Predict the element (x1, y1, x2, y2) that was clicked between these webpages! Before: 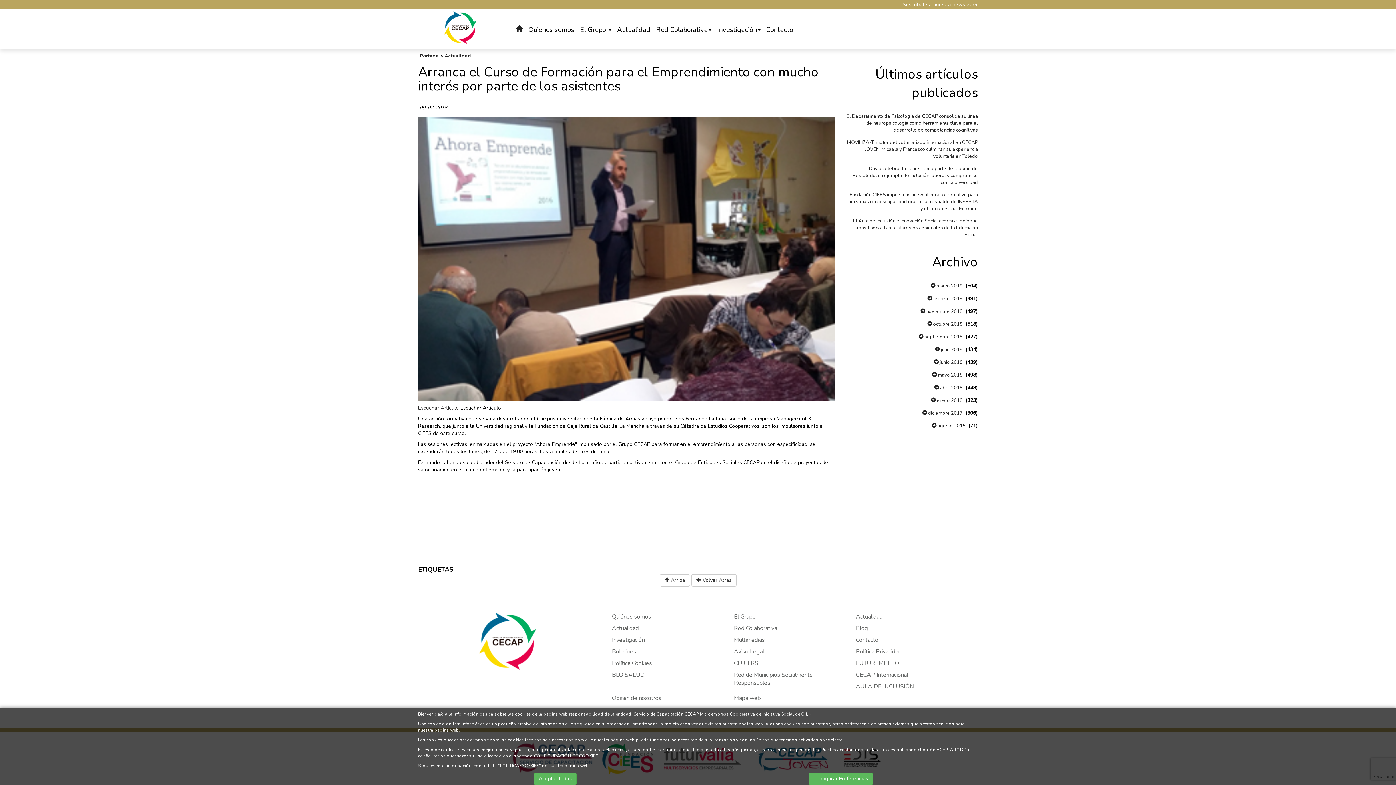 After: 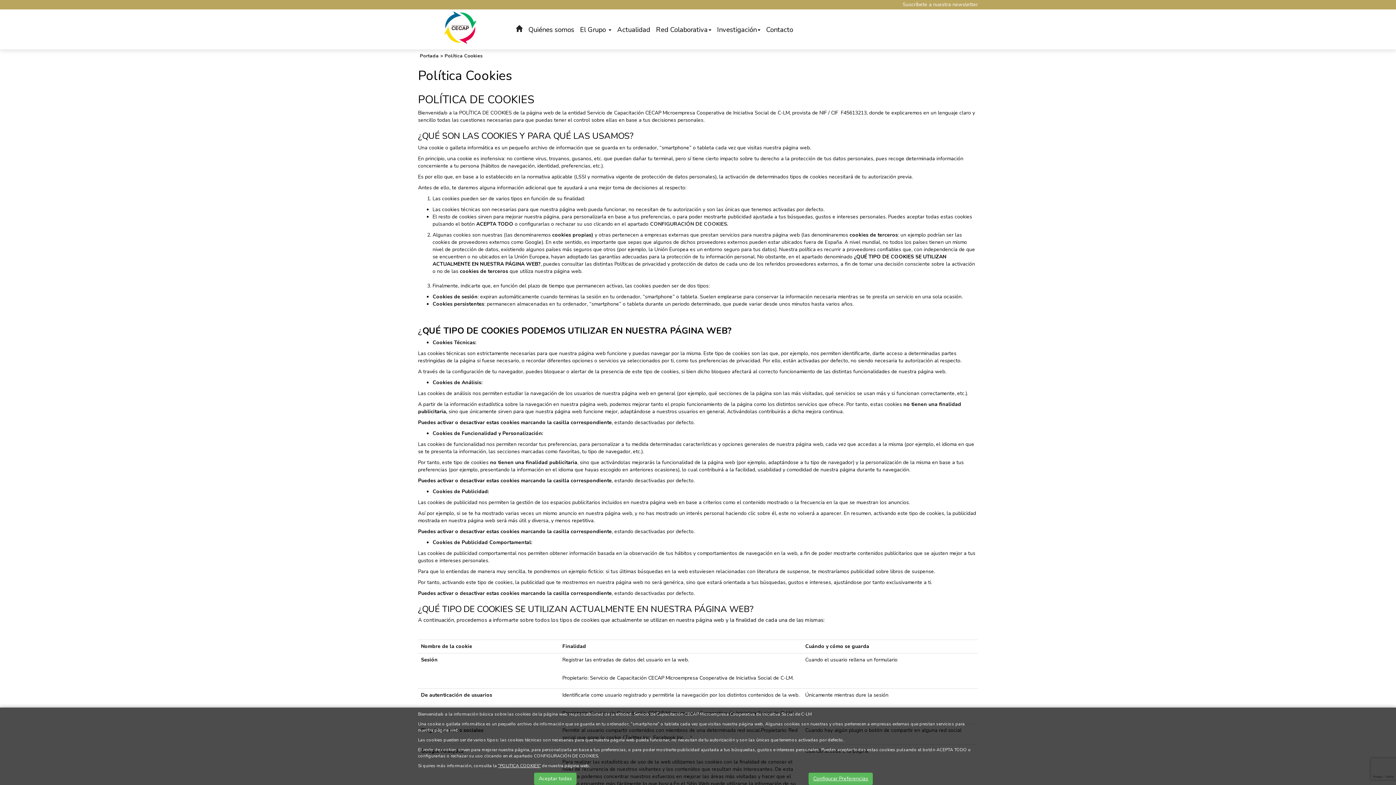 Action: bbox: (612, 659, 652, 667) label: Política Cookies